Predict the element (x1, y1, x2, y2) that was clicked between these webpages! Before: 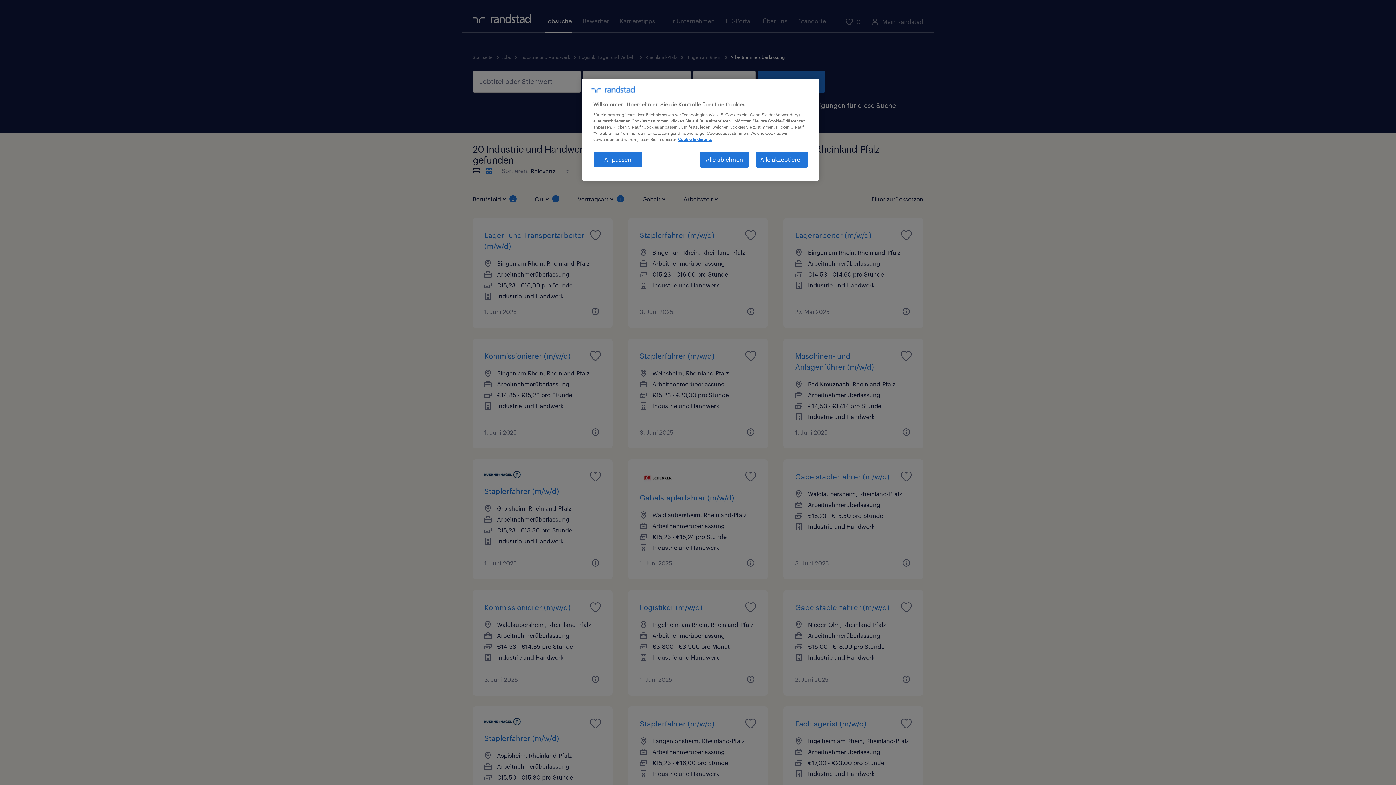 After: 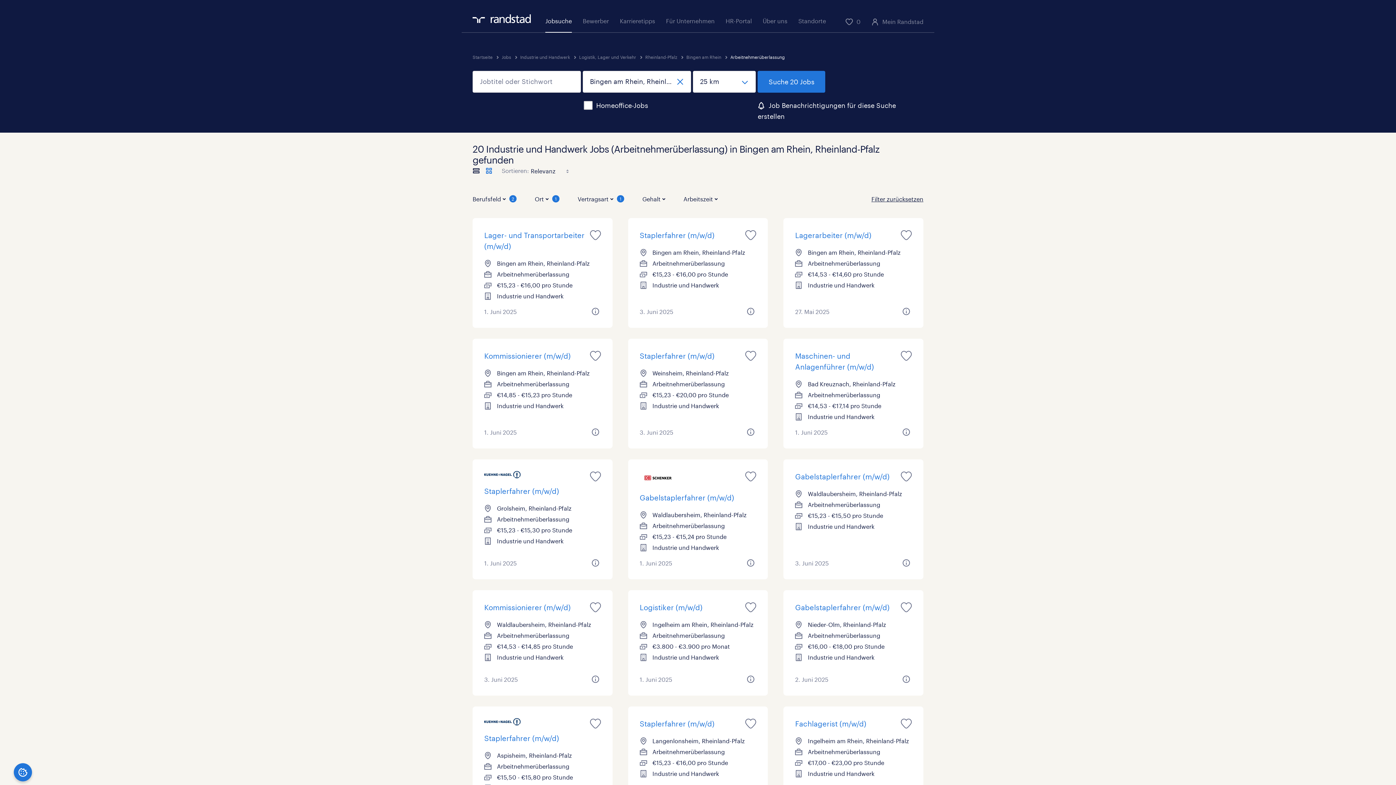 Action: label: Alle akzeptieren bbox: (756, 151, 808, 167)